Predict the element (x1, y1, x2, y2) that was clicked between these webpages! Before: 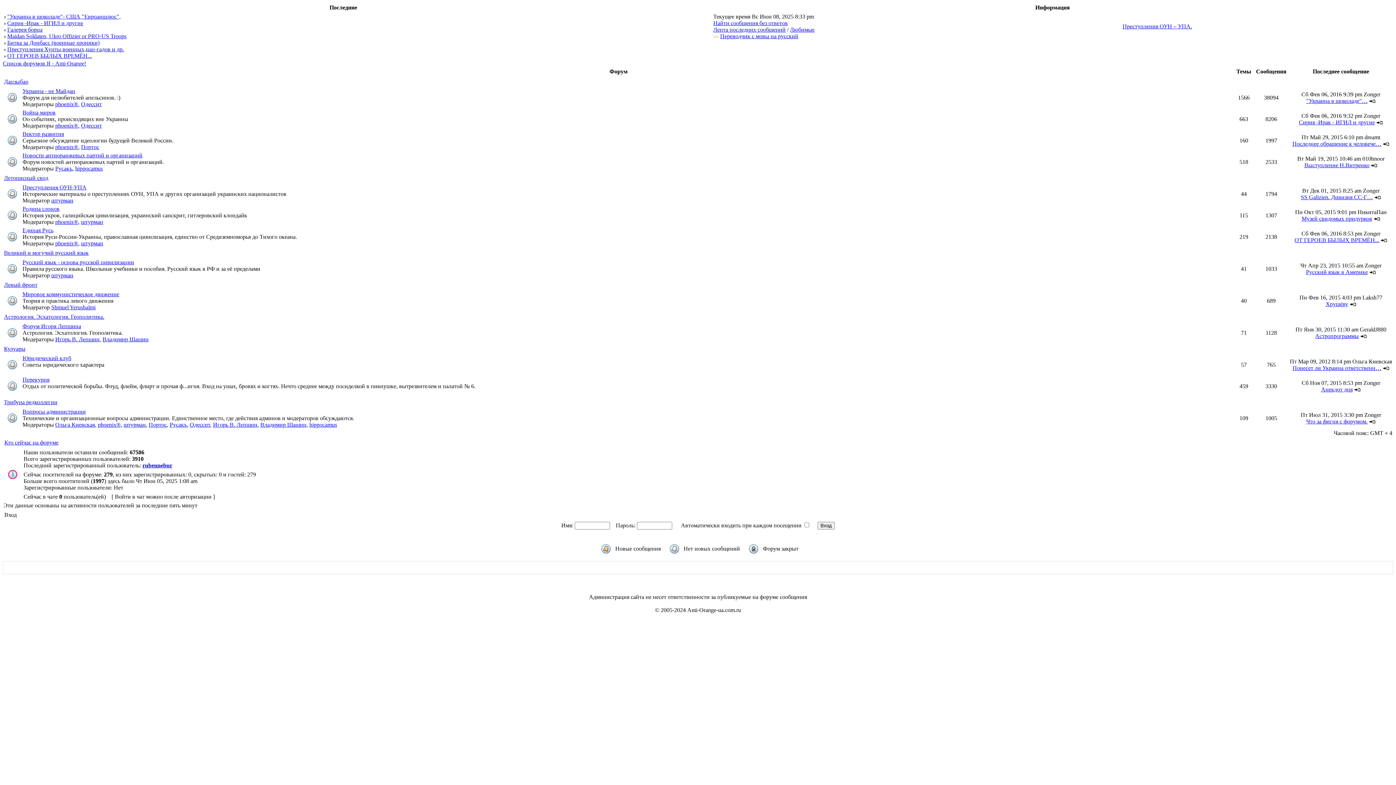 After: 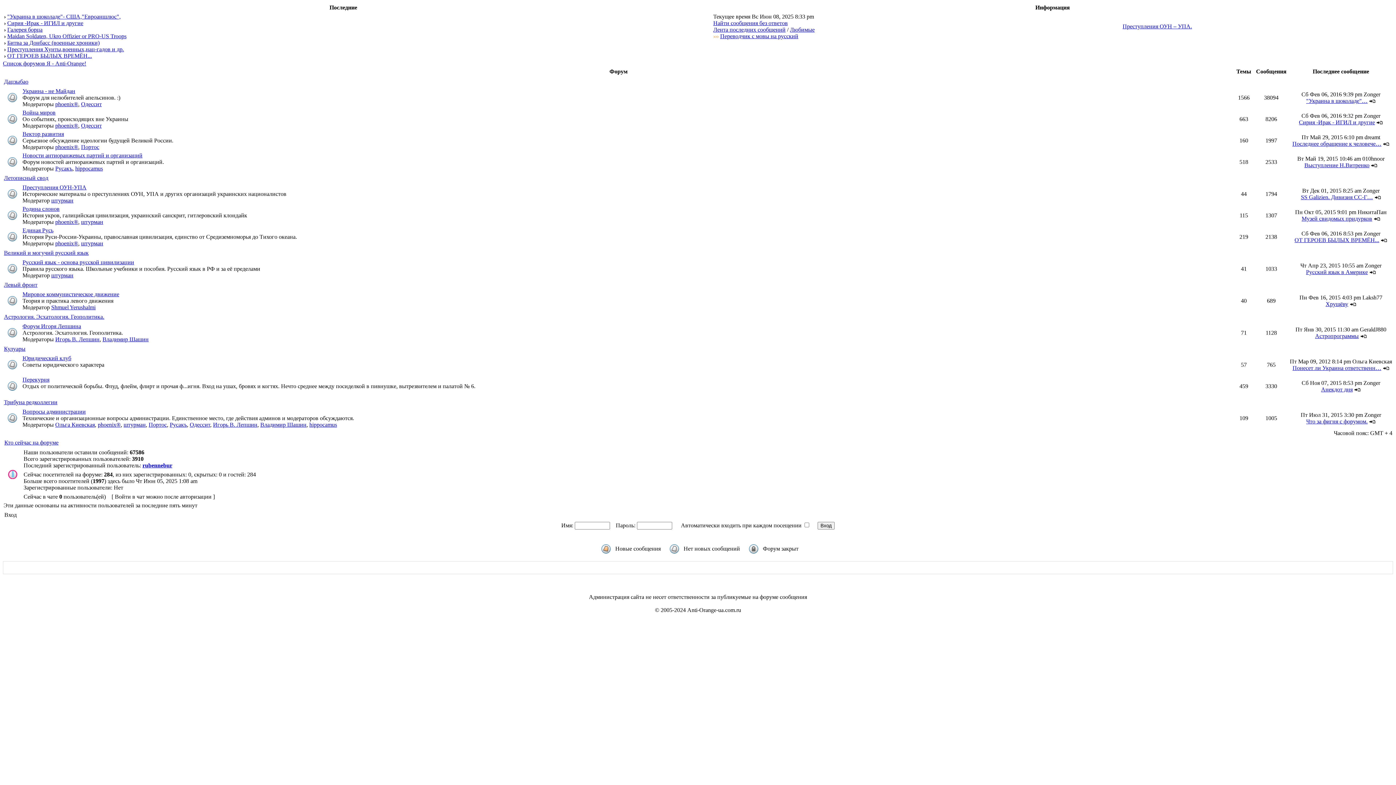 Action: label: Любимые bbox: (790, 26, 814, 32)